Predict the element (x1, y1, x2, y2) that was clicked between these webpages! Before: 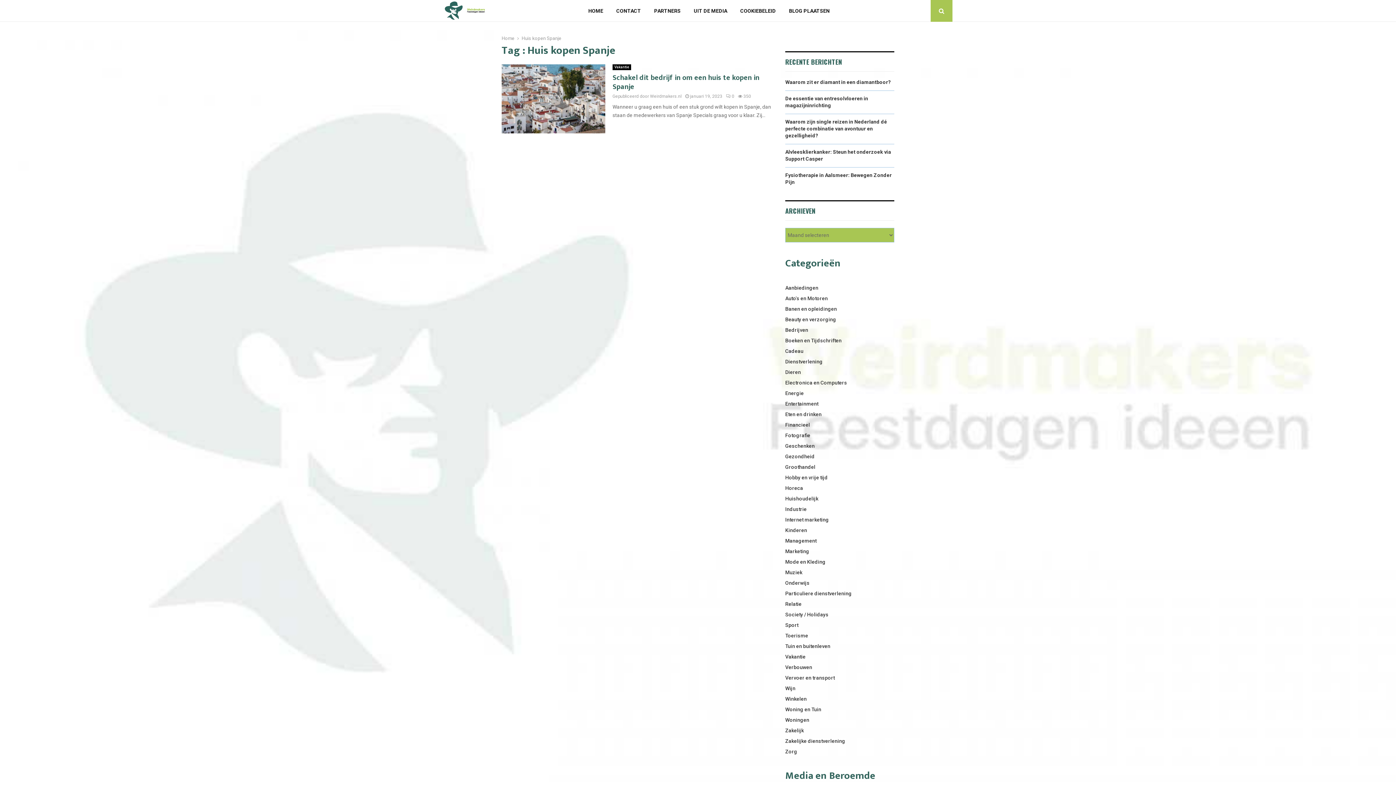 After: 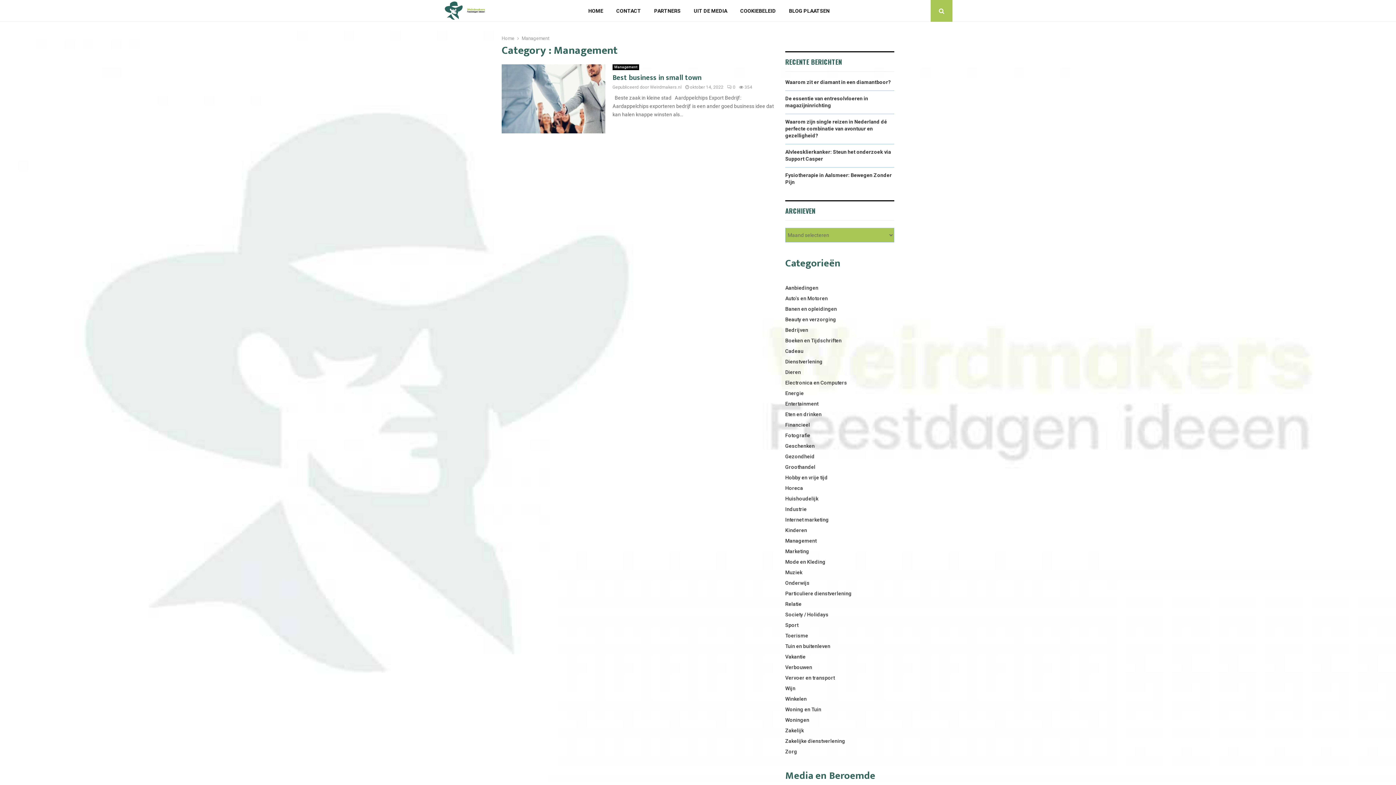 Action: bbox: (785, 538, 816, 544) label: Management